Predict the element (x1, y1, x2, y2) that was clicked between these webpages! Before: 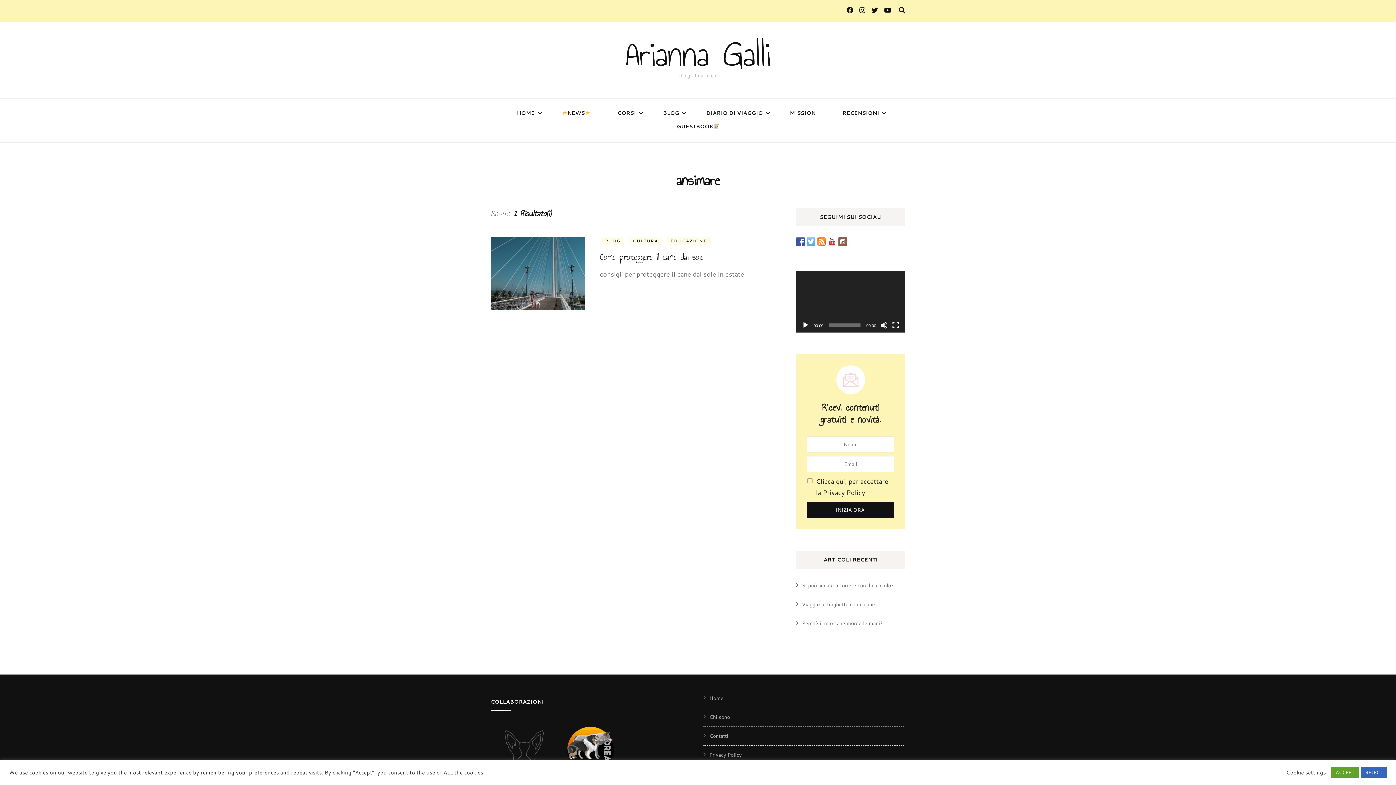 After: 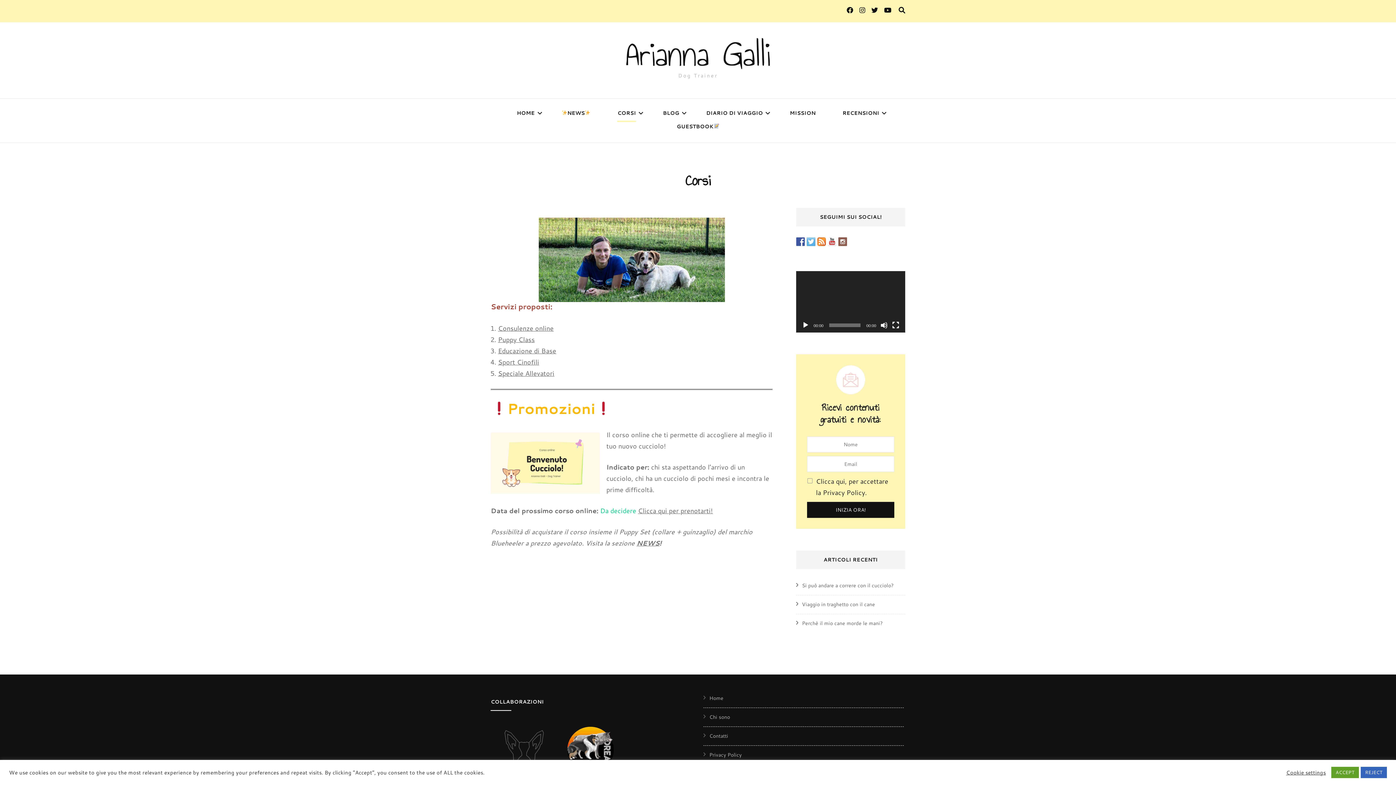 Action: label: CORSI bbox: (617, 107, 636, 120)